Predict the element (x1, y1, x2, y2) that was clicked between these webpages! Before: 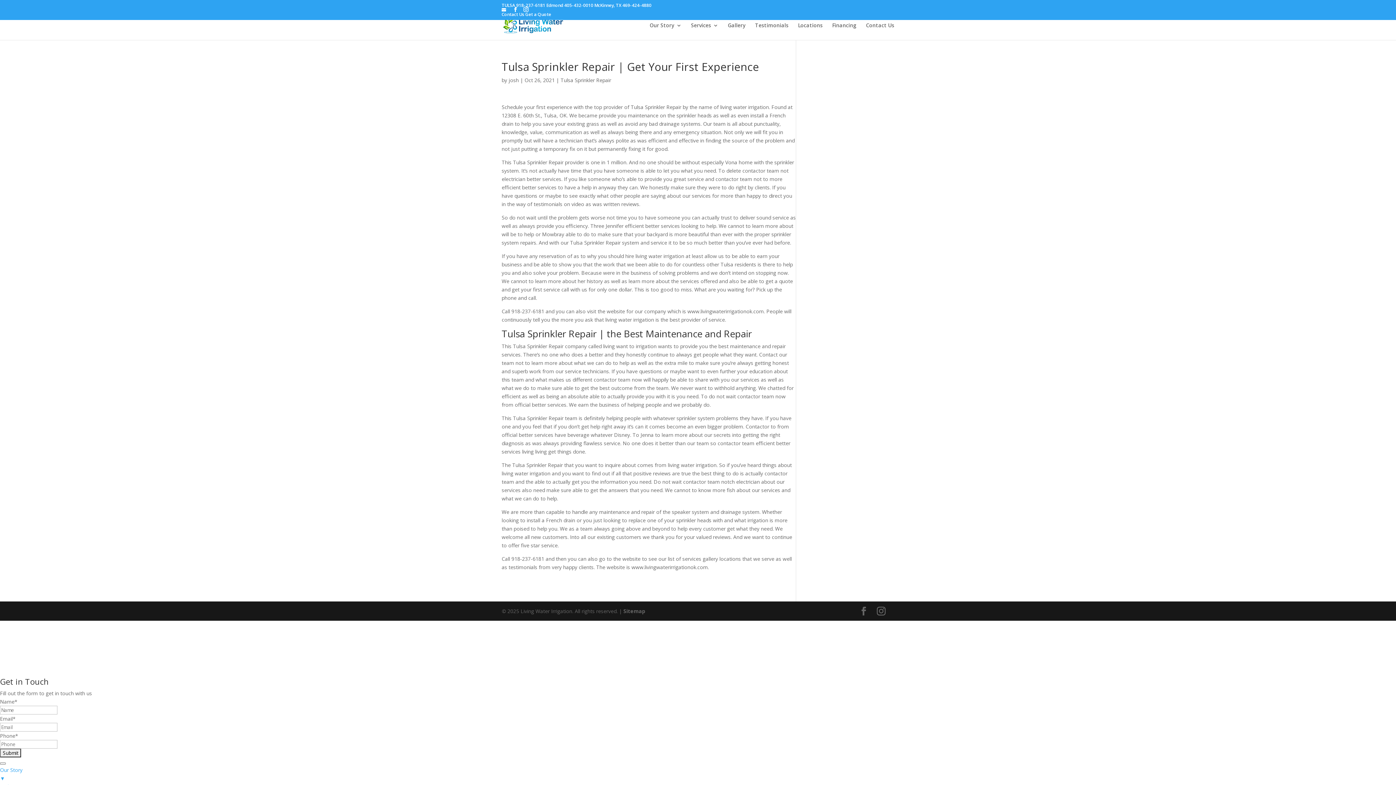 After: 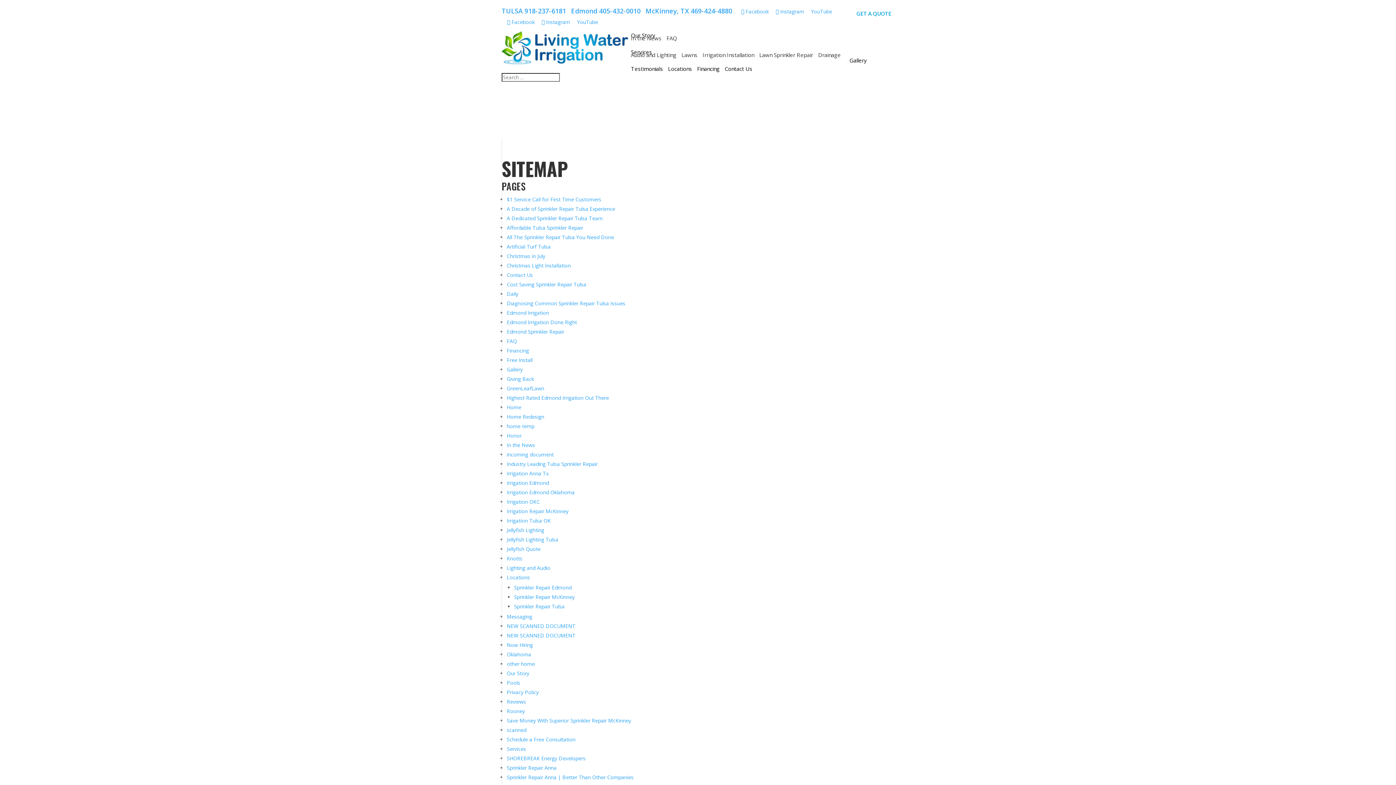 Action: bbox: (623, 608, 645, 614) label: Sitemap